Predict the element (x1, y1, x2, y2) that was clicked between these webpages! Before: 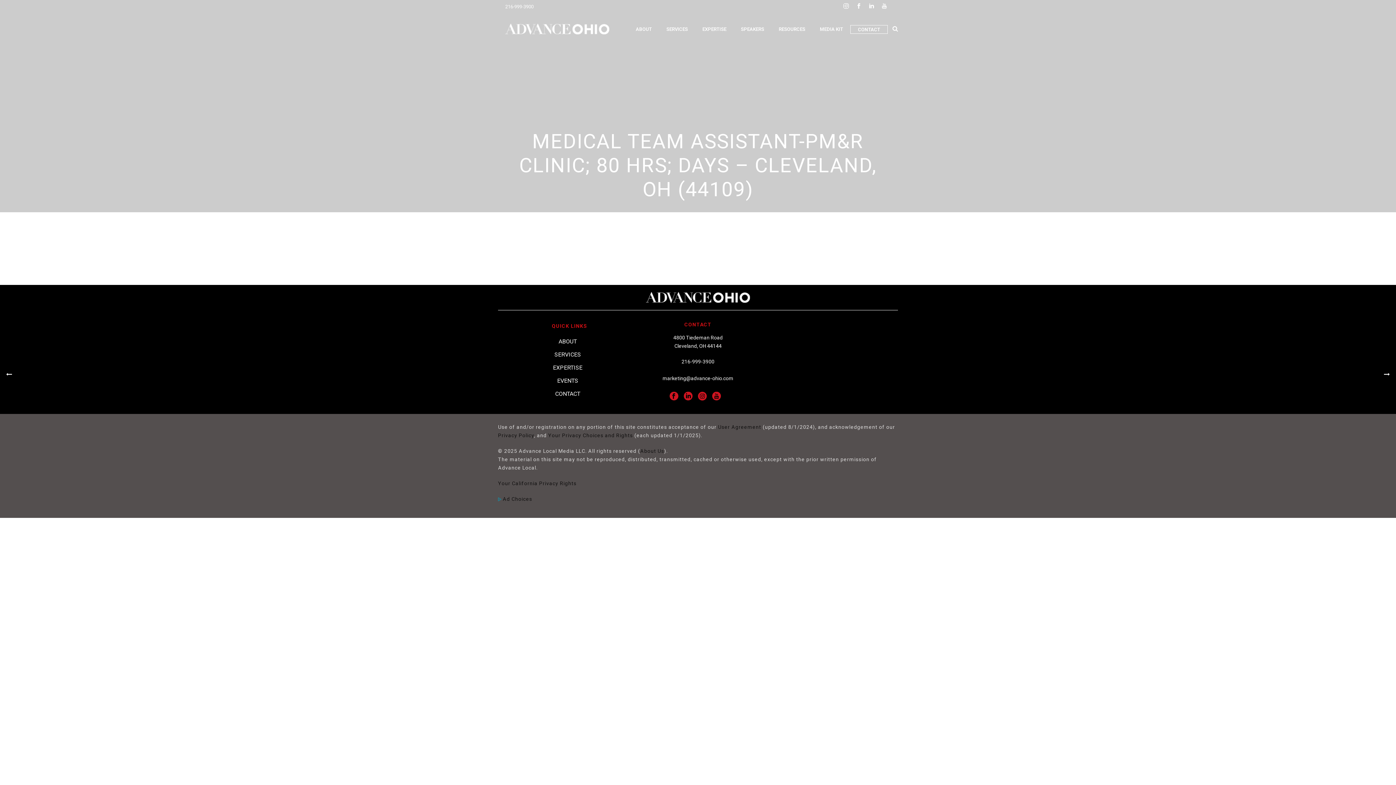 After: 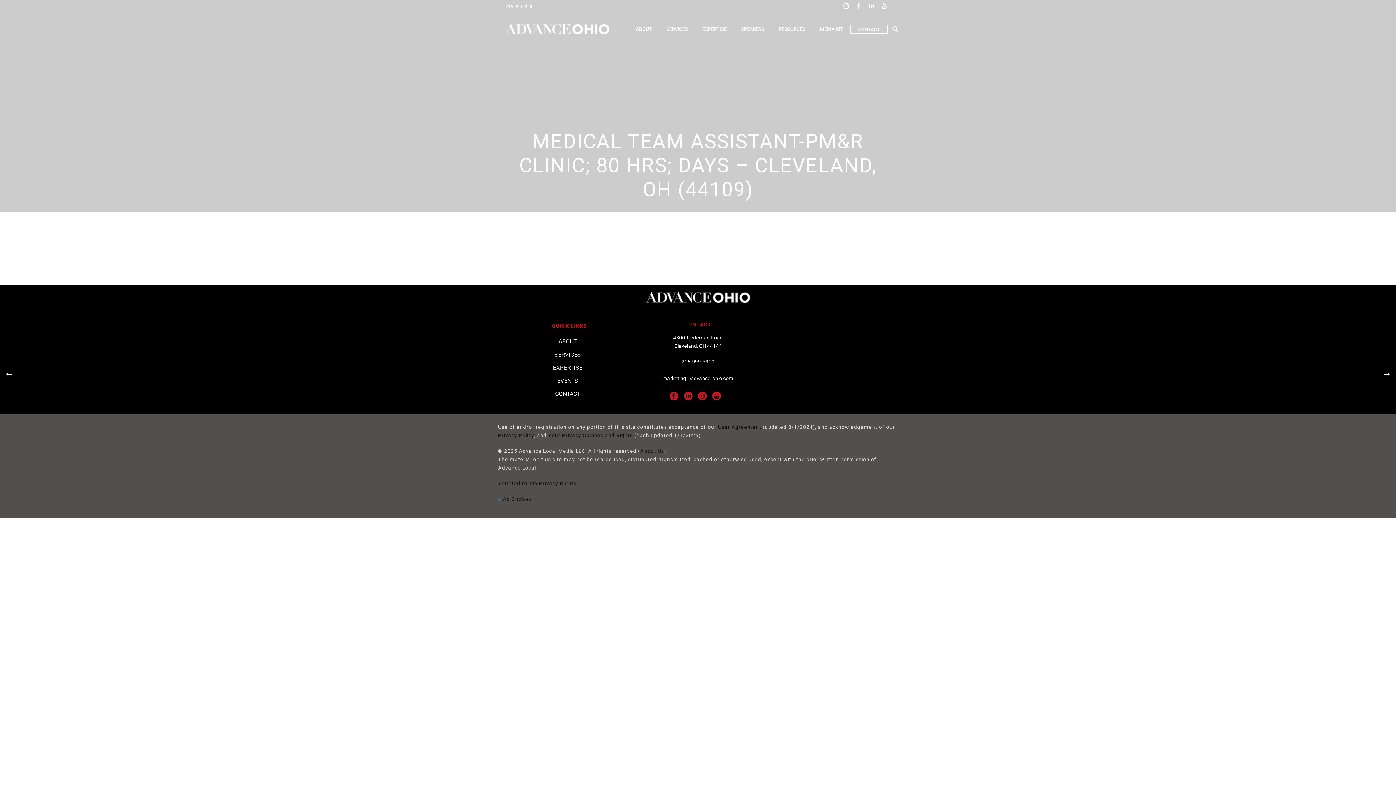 Action: bbox: (712, 392, 721, 401)